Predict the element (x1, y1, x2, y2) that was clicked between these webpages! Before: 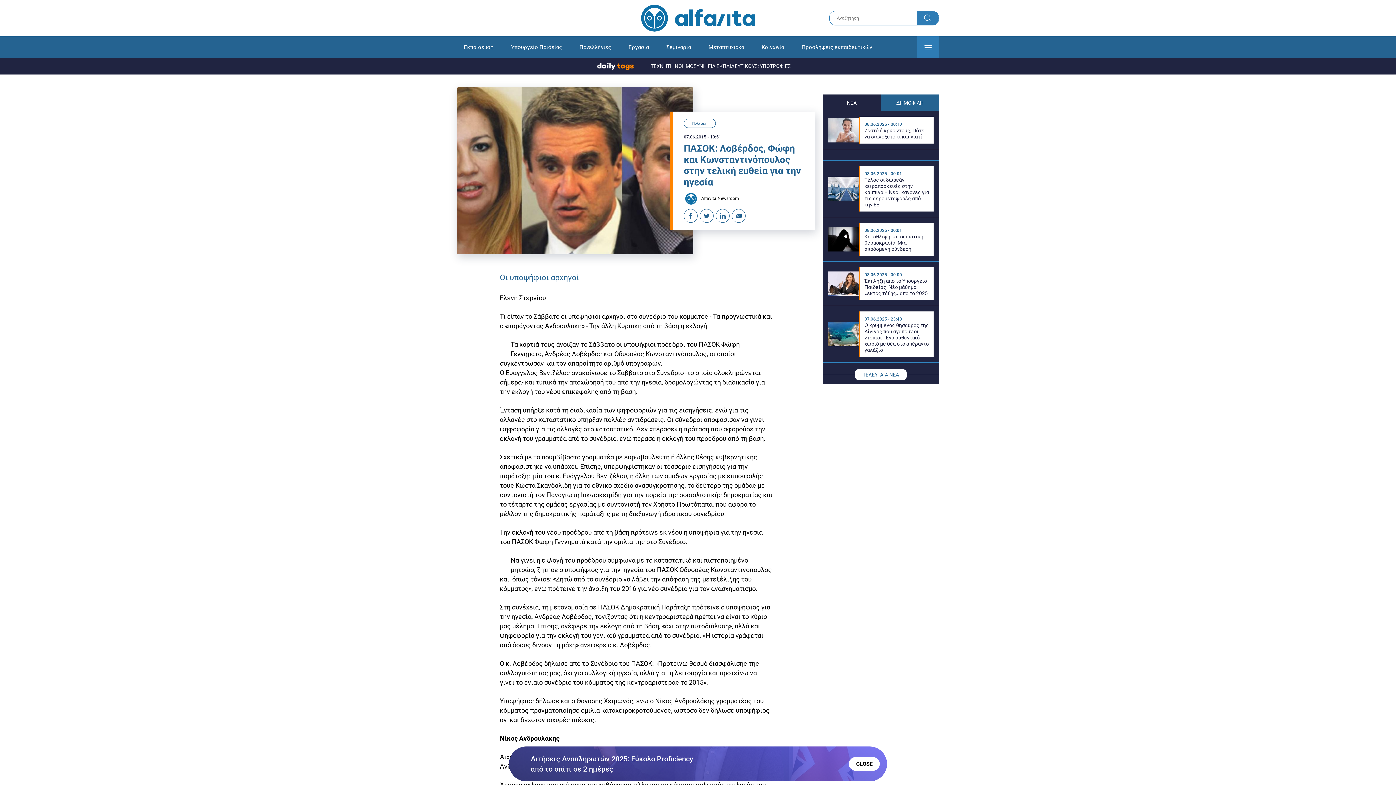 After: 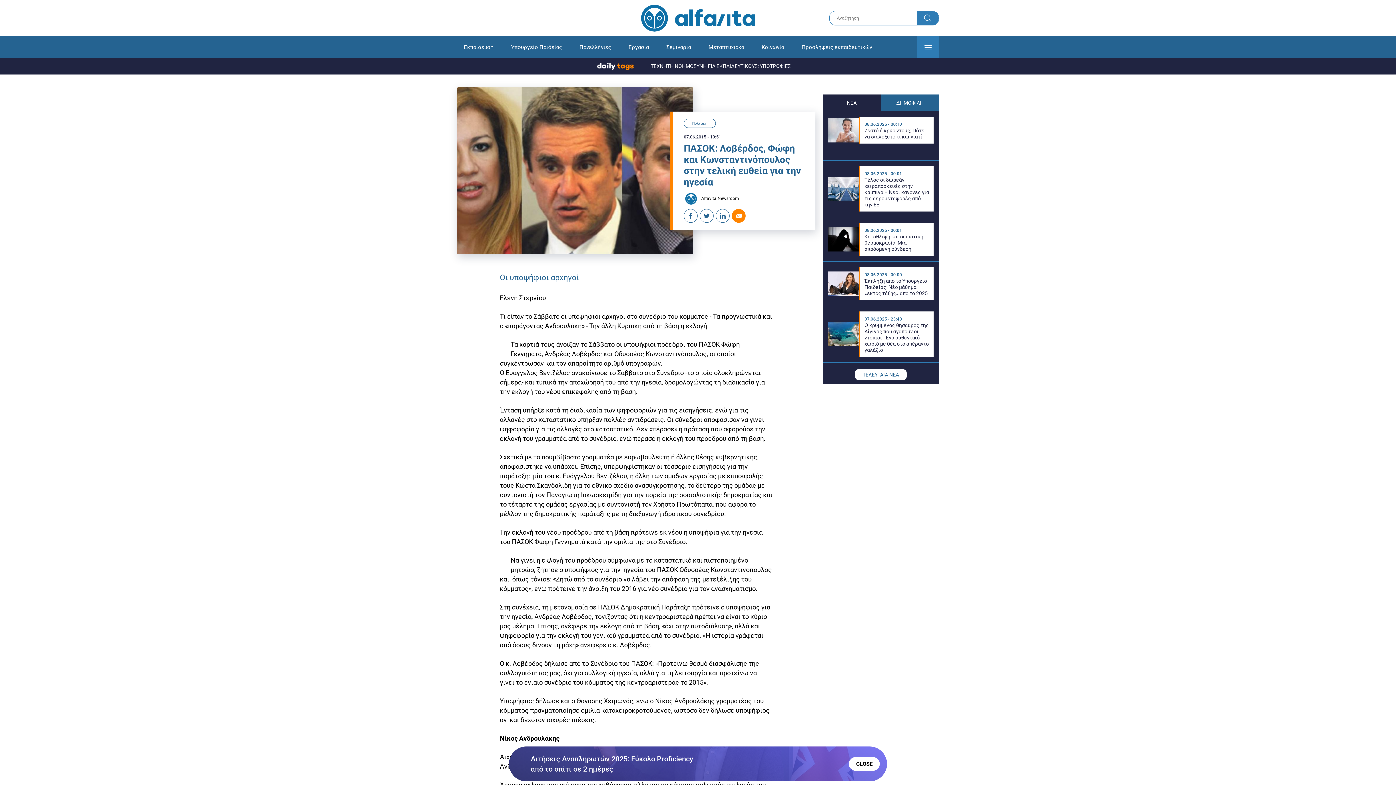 Action: label:  E-mail bbox: (732, 209, 745, 222)